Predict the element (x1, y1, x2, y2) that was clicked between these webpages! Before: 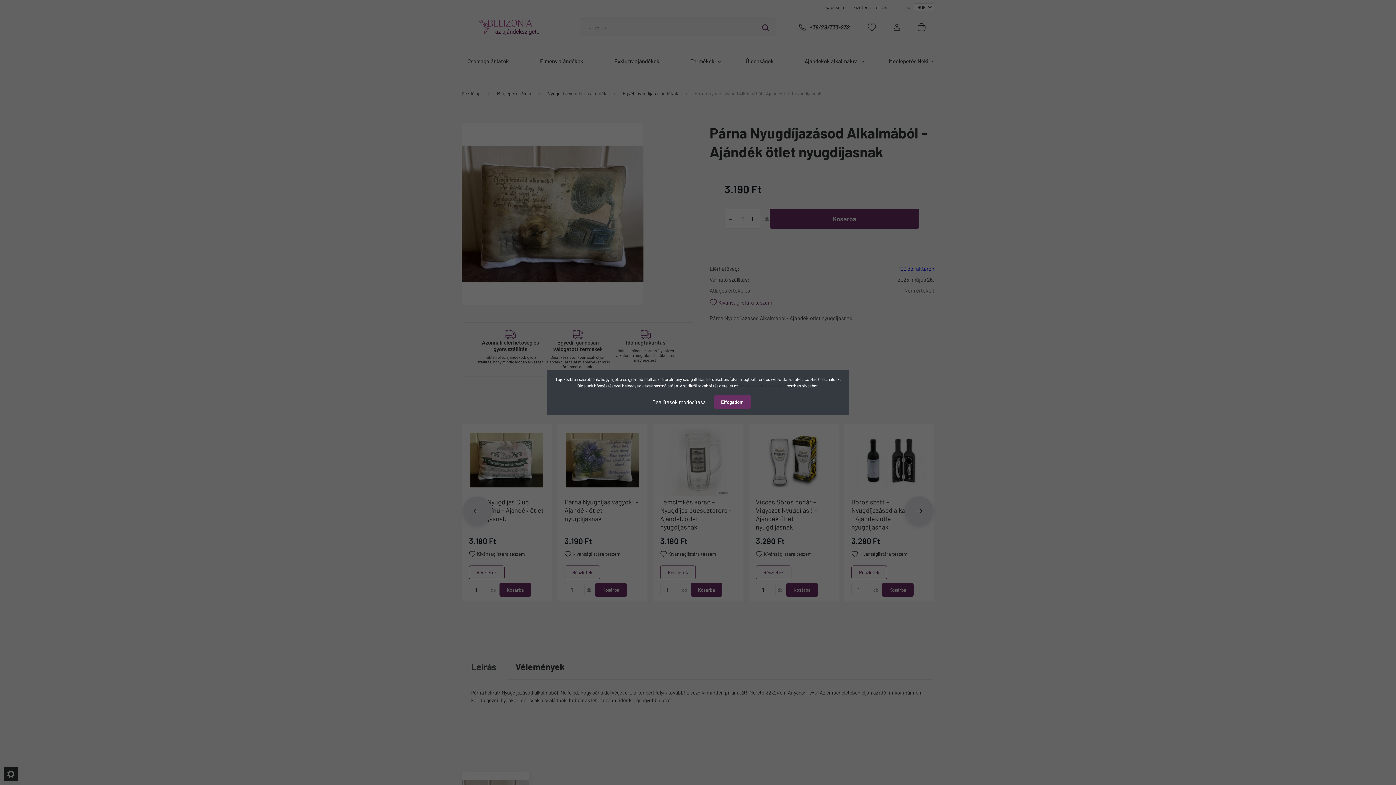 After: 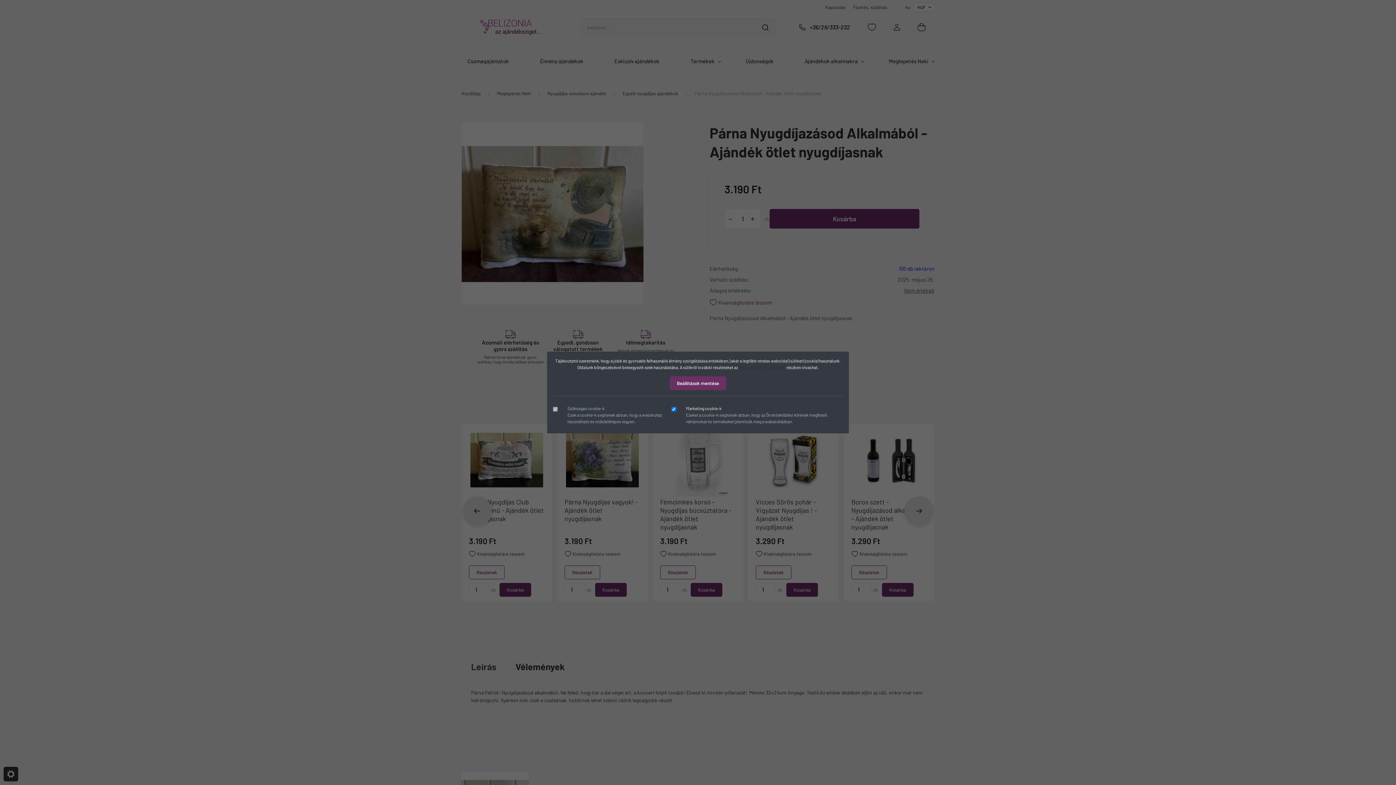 Action: label: Beállítások módosítása bbox: (645, 394, 713, 409)